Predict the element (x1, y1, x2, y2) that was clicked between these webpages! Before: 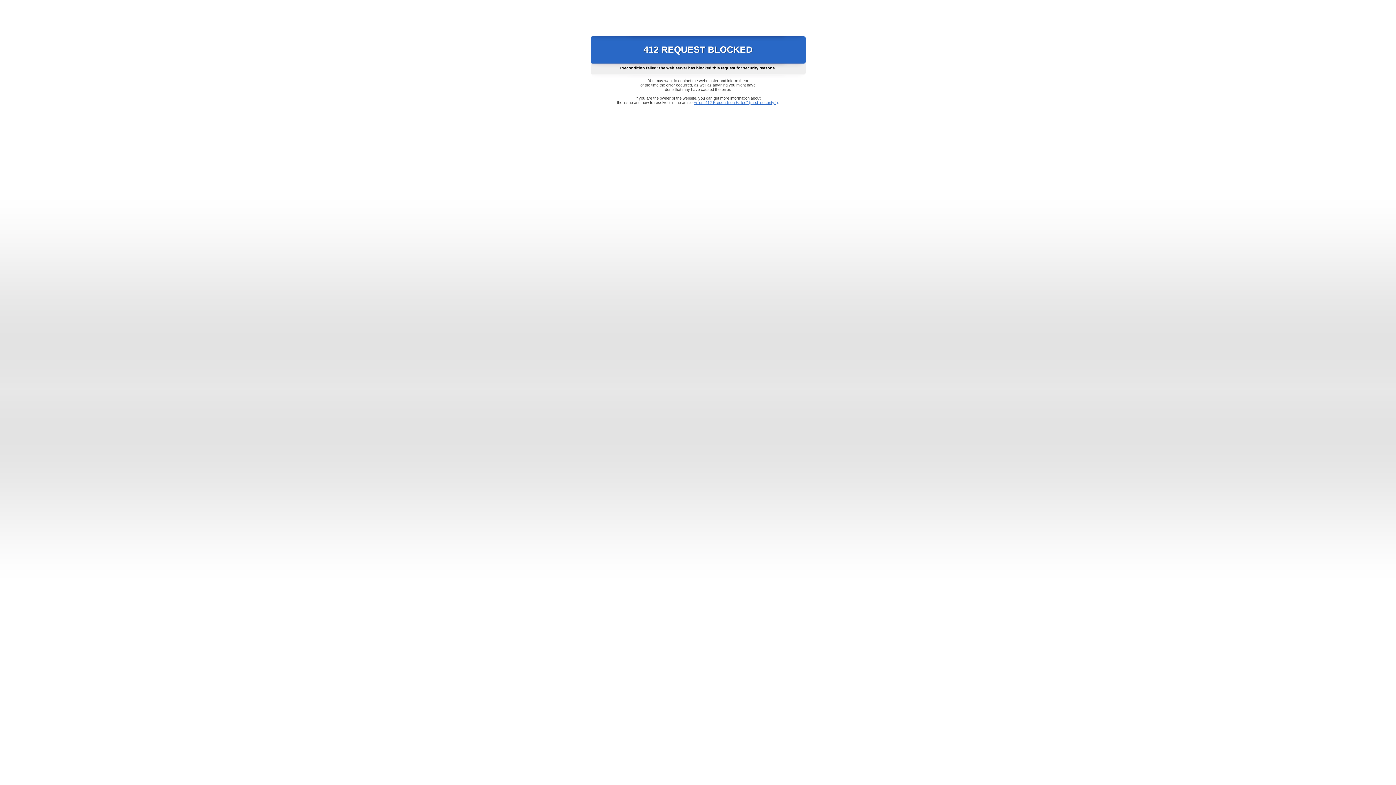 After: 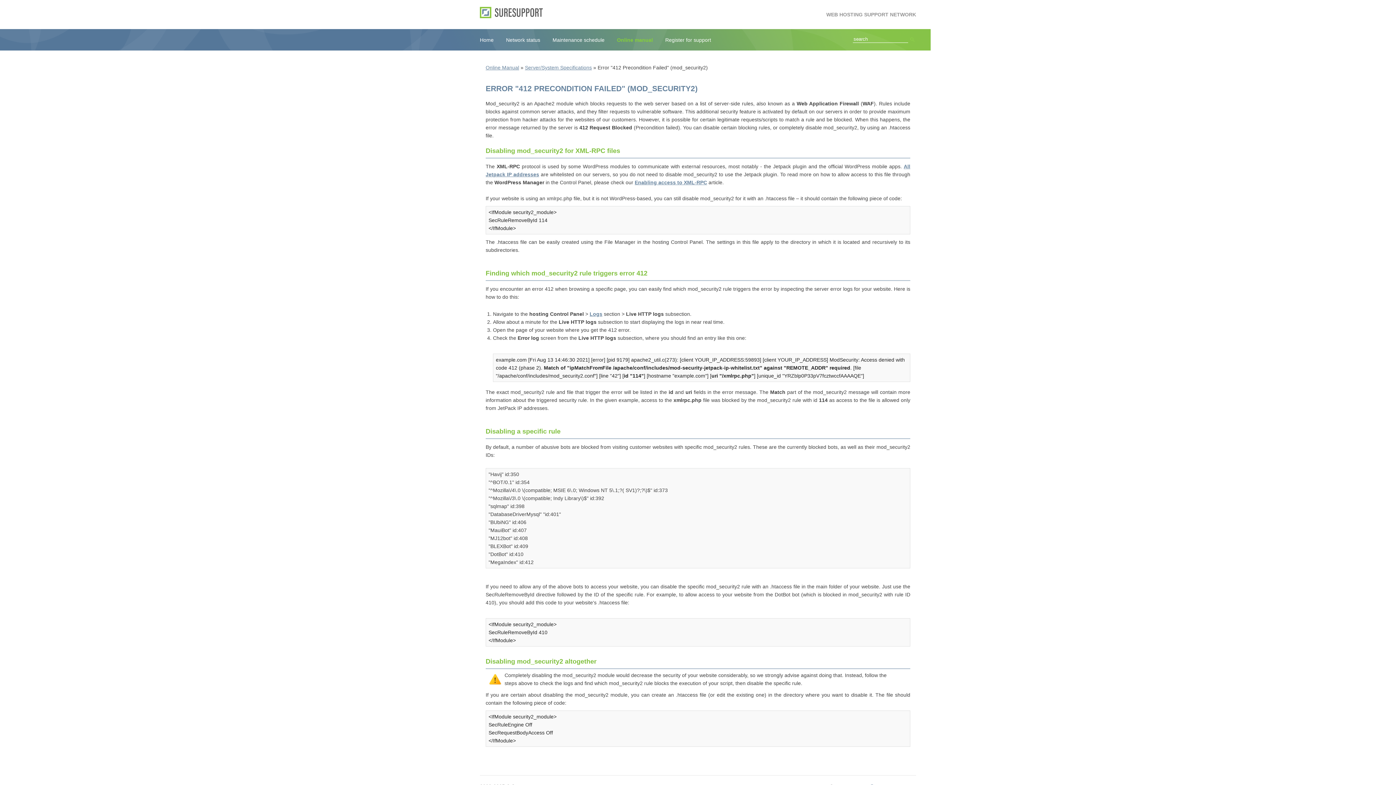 Action: label: Error "412 Precondition Failed" (mod_security2) bbox: (693, 100, 778, 104)